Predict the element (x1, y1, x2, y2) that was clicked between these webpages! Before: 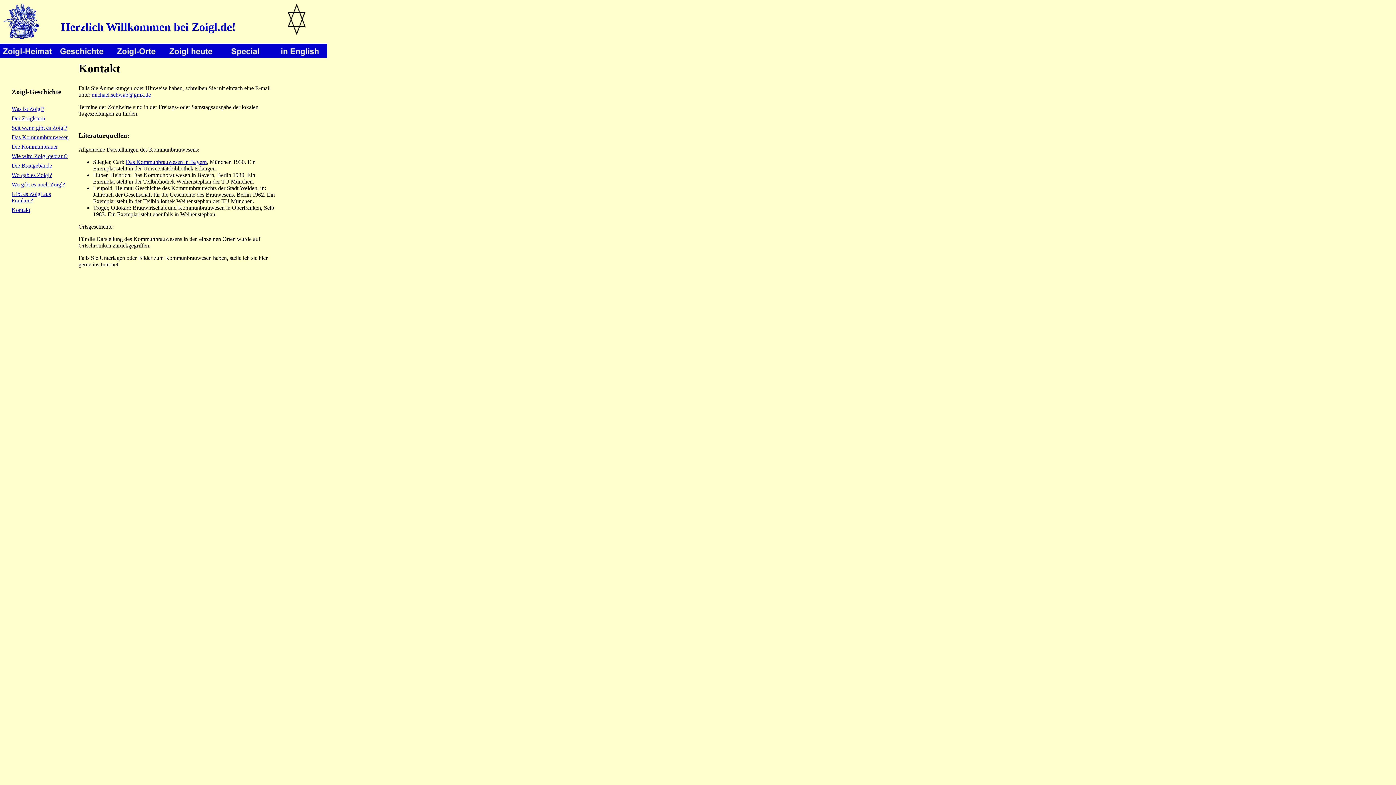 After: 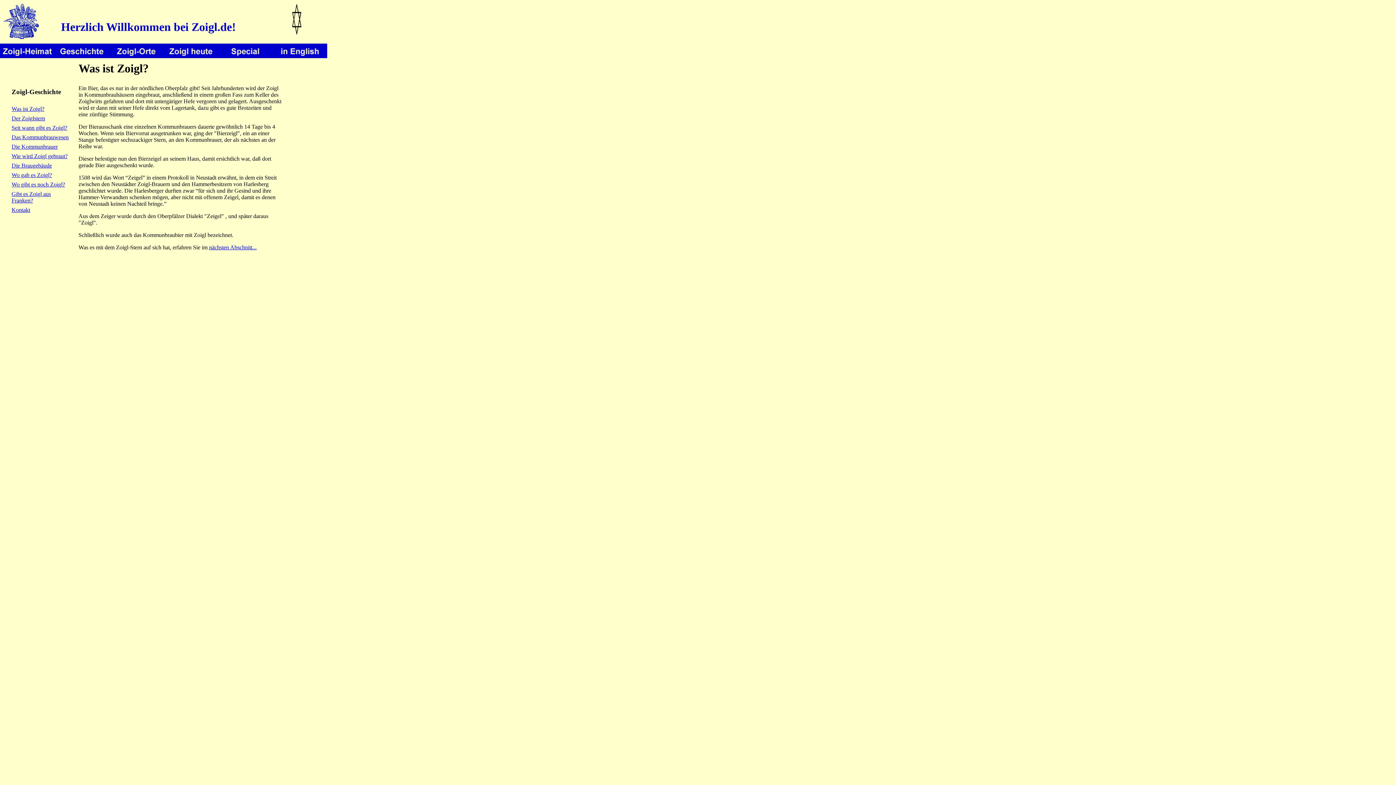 Action: bbox: (11, 105, 44, 112) label: Was ist Zoigl?